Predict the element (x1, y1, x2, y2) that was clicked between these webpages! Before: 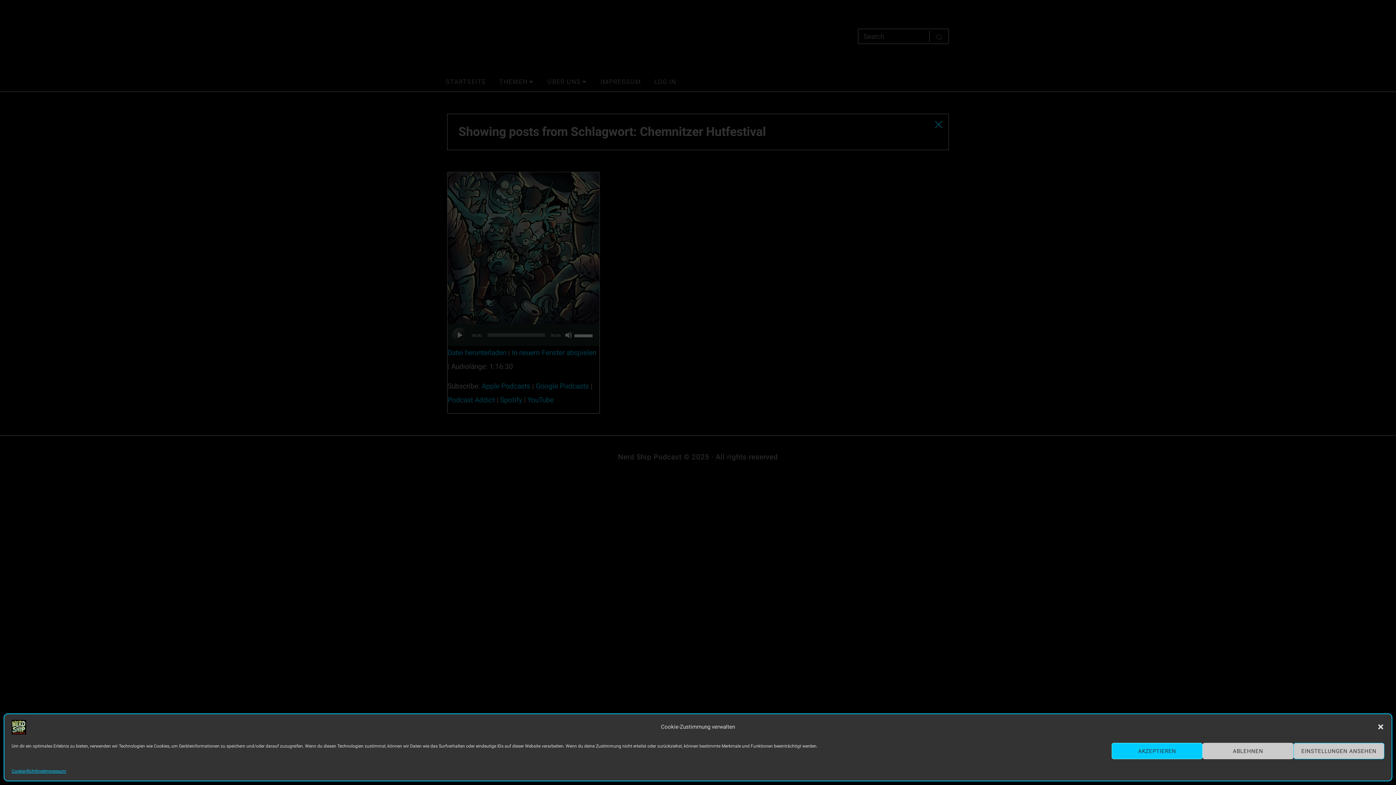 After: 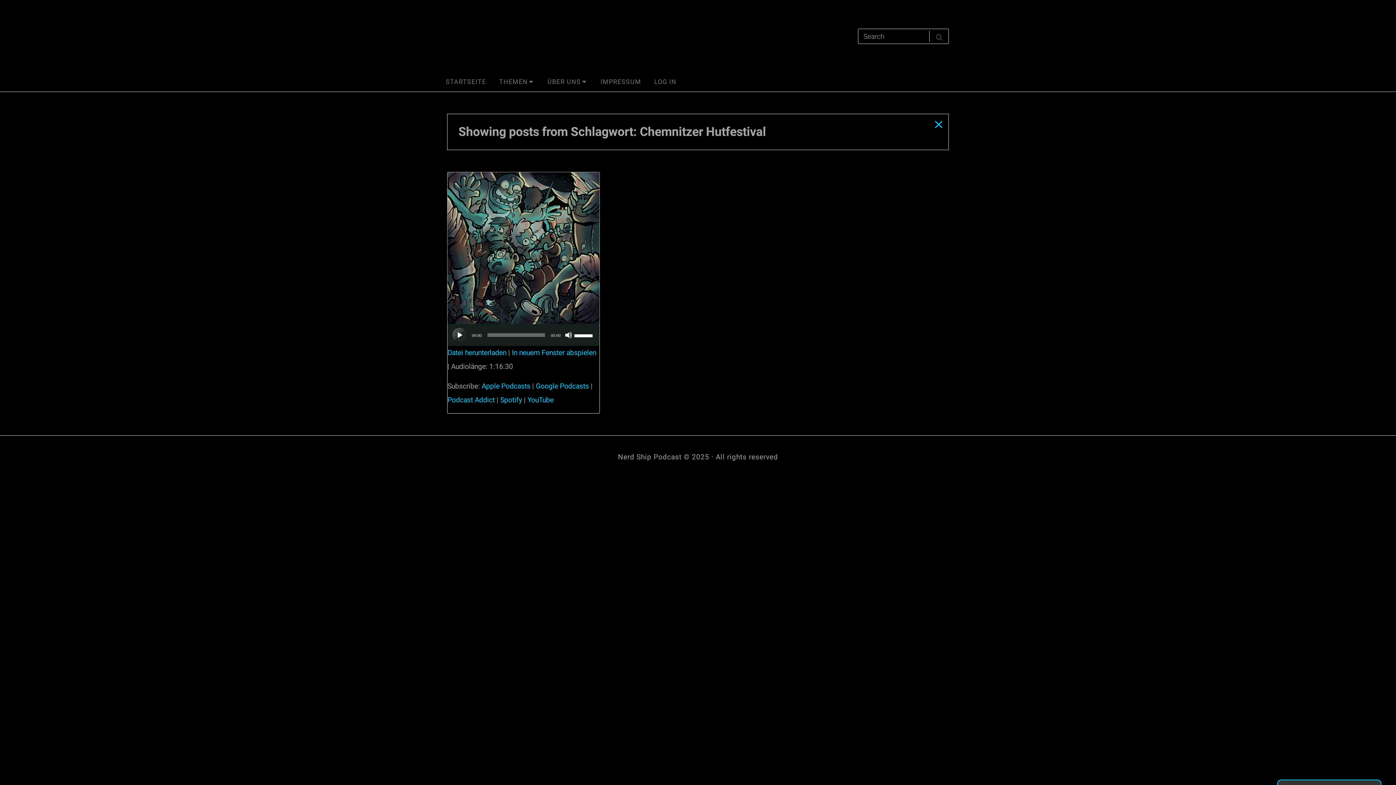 Action: bbox: (1202, 743, 1293, 759) label: ABLEHNEN